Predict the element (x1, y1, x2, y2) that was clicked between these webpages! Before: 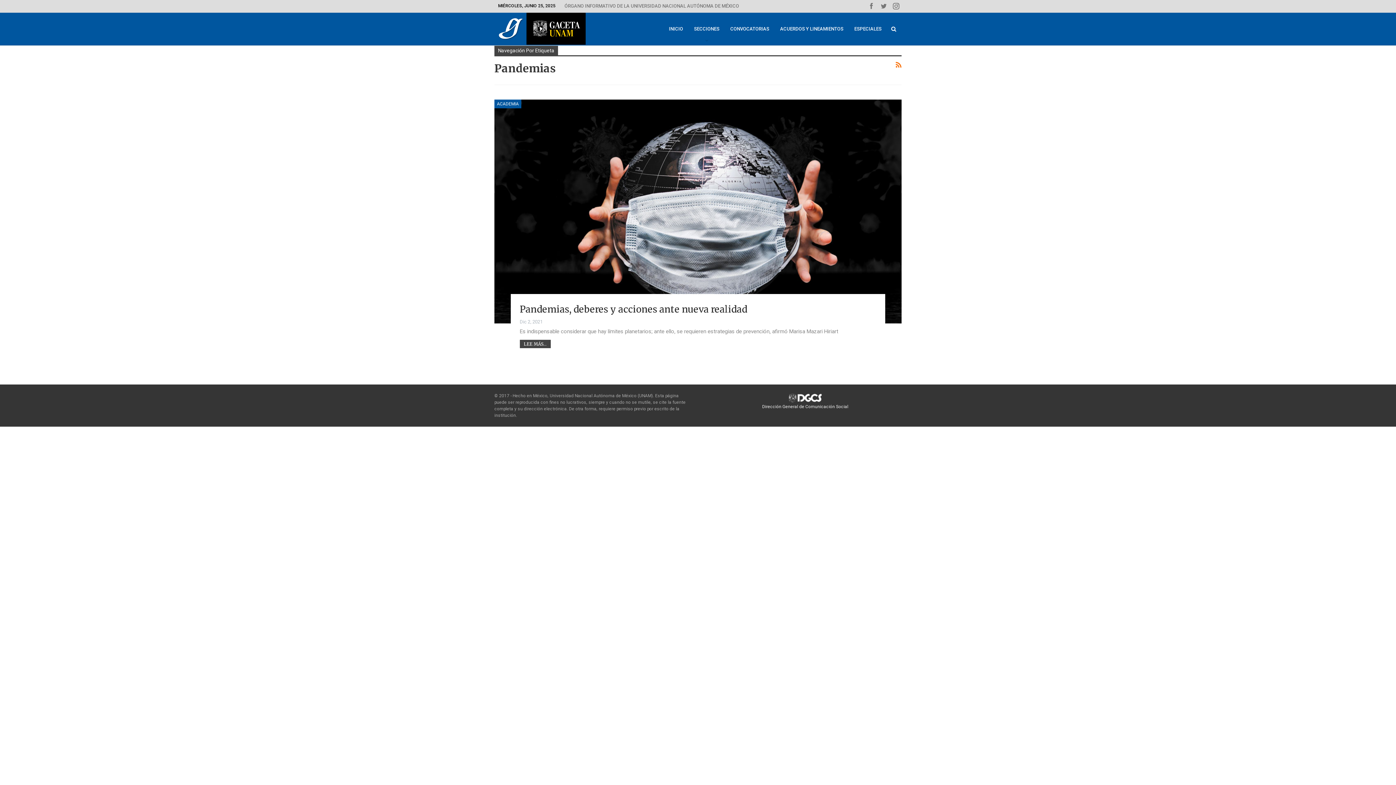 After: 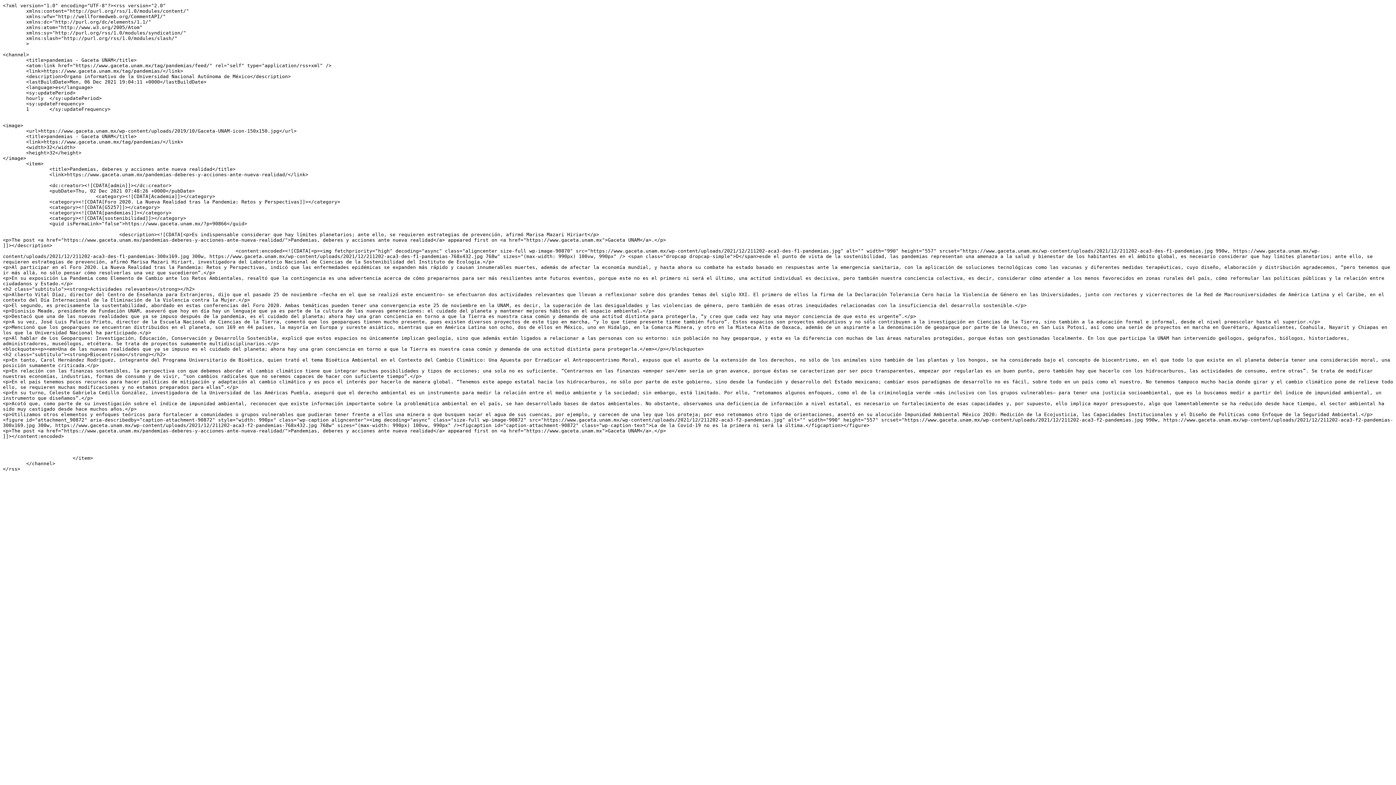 Action: bbox: (896, 61, 901, 68)